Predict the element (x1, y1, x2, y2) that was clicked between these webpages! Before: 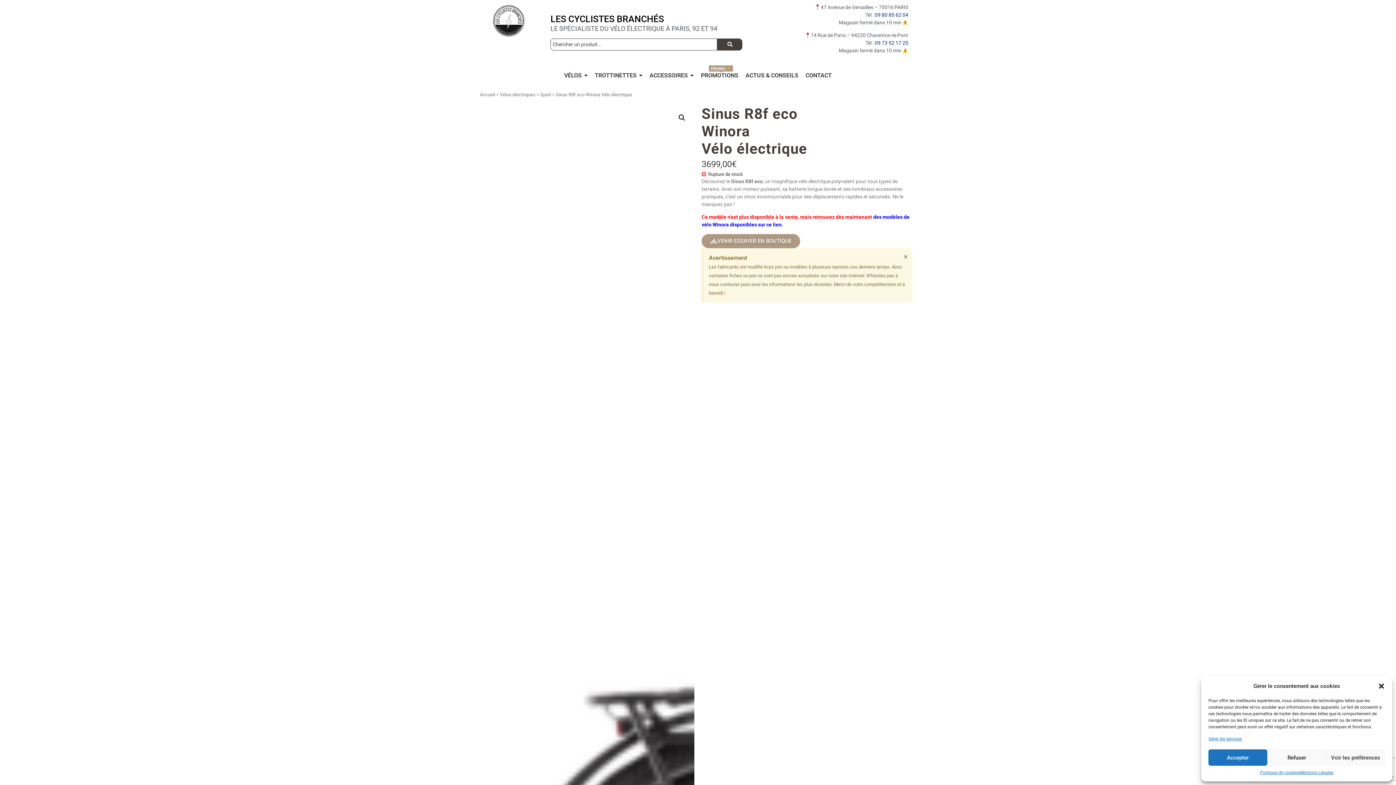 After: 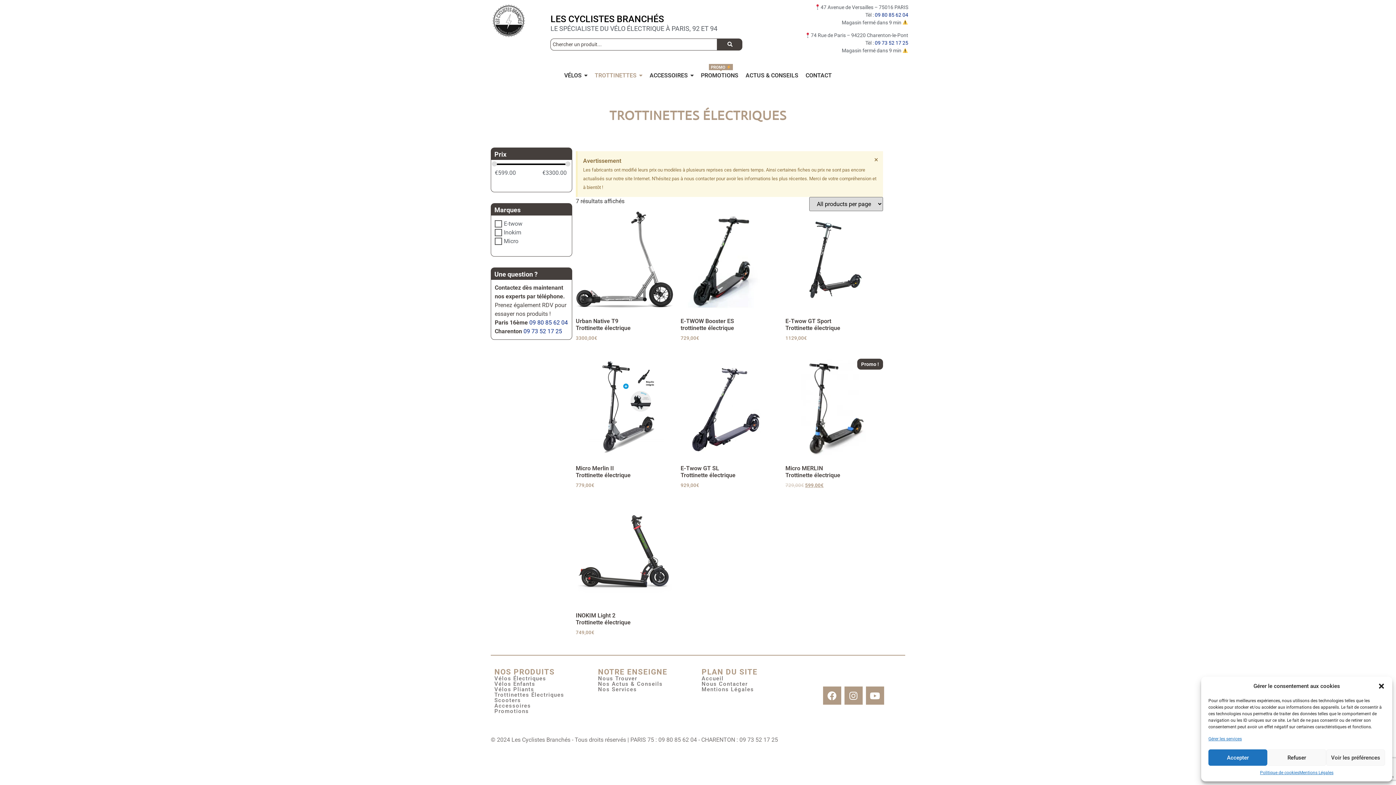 Action: bbox: (594, 67, 642, 83) label: TROTTINETTES